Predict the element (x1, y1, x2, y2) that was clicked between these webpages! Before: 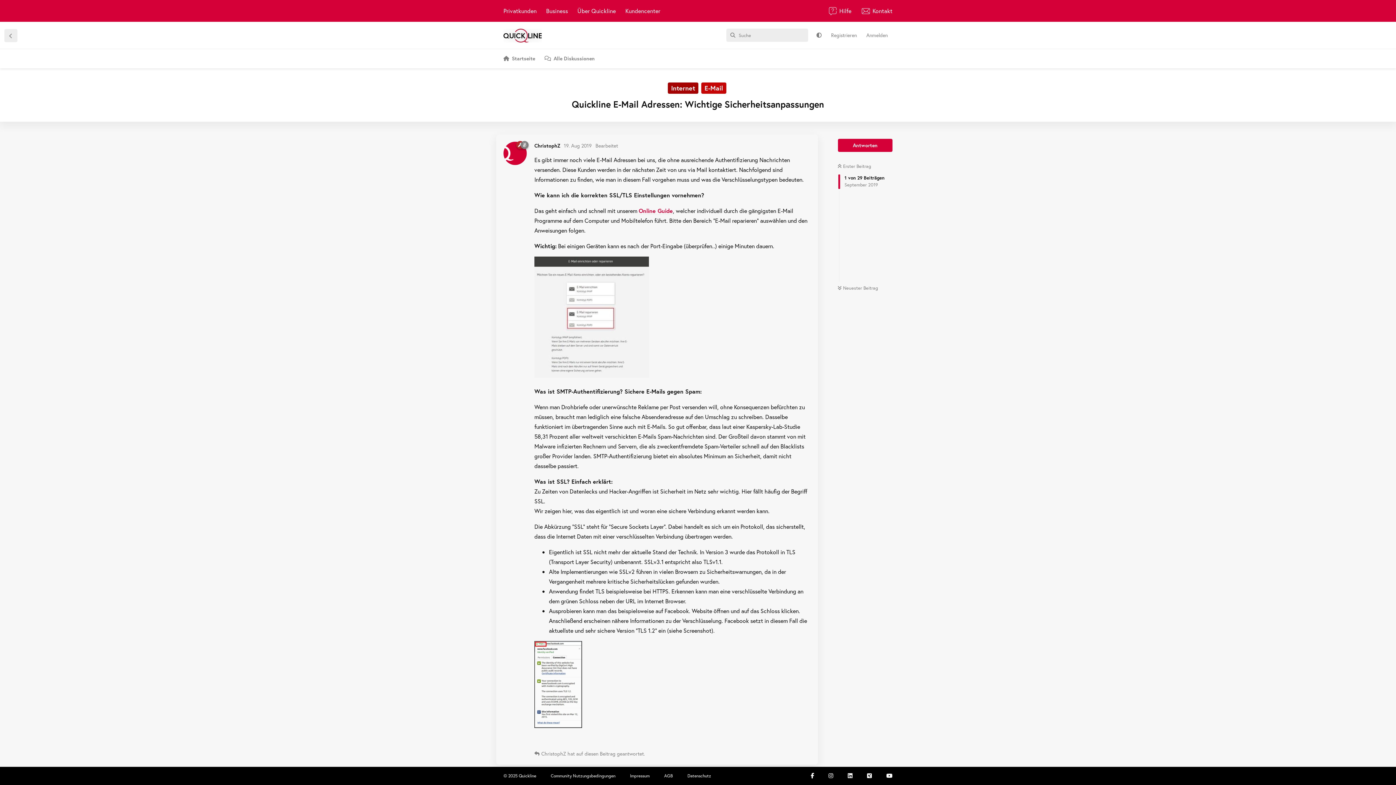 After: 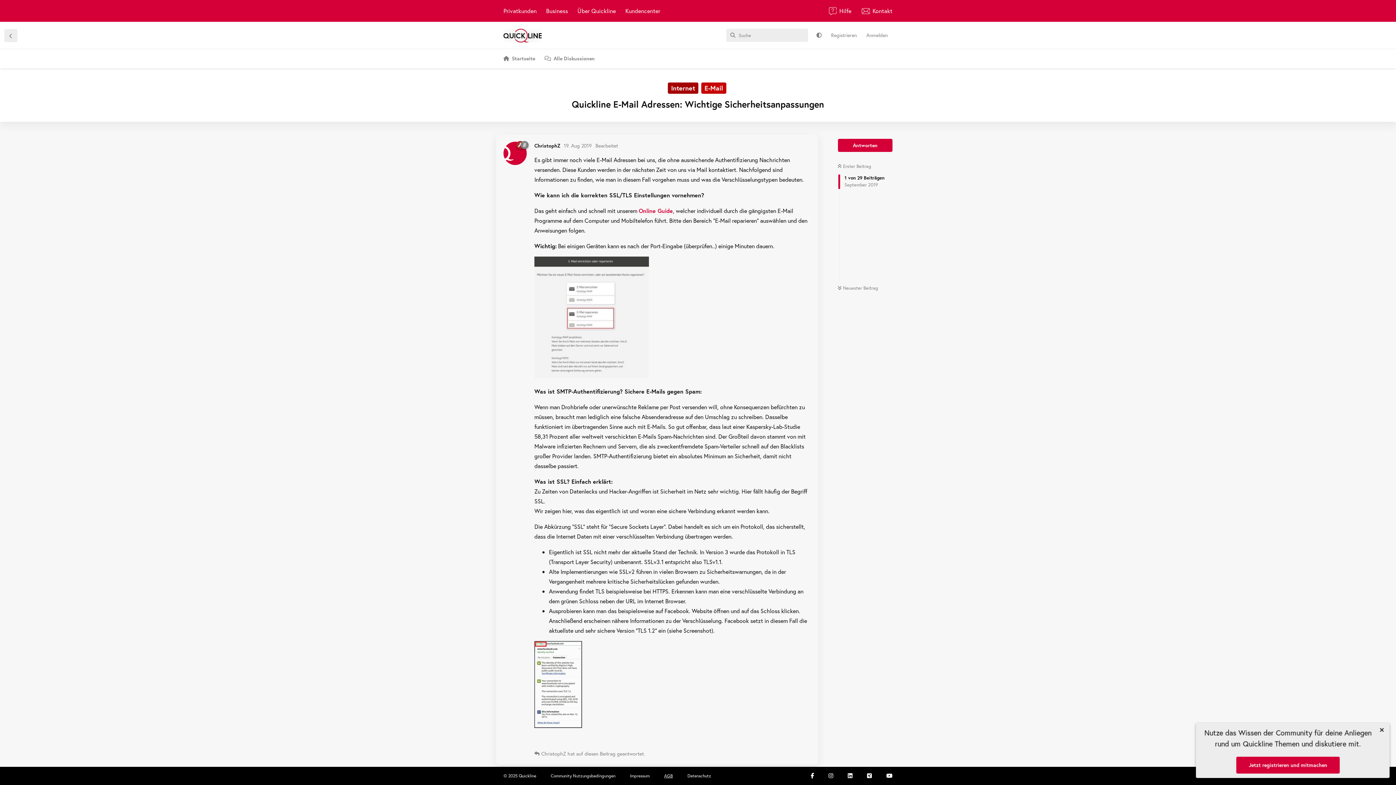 Action: label: AGB bbox: (664, 773, 673, 778)